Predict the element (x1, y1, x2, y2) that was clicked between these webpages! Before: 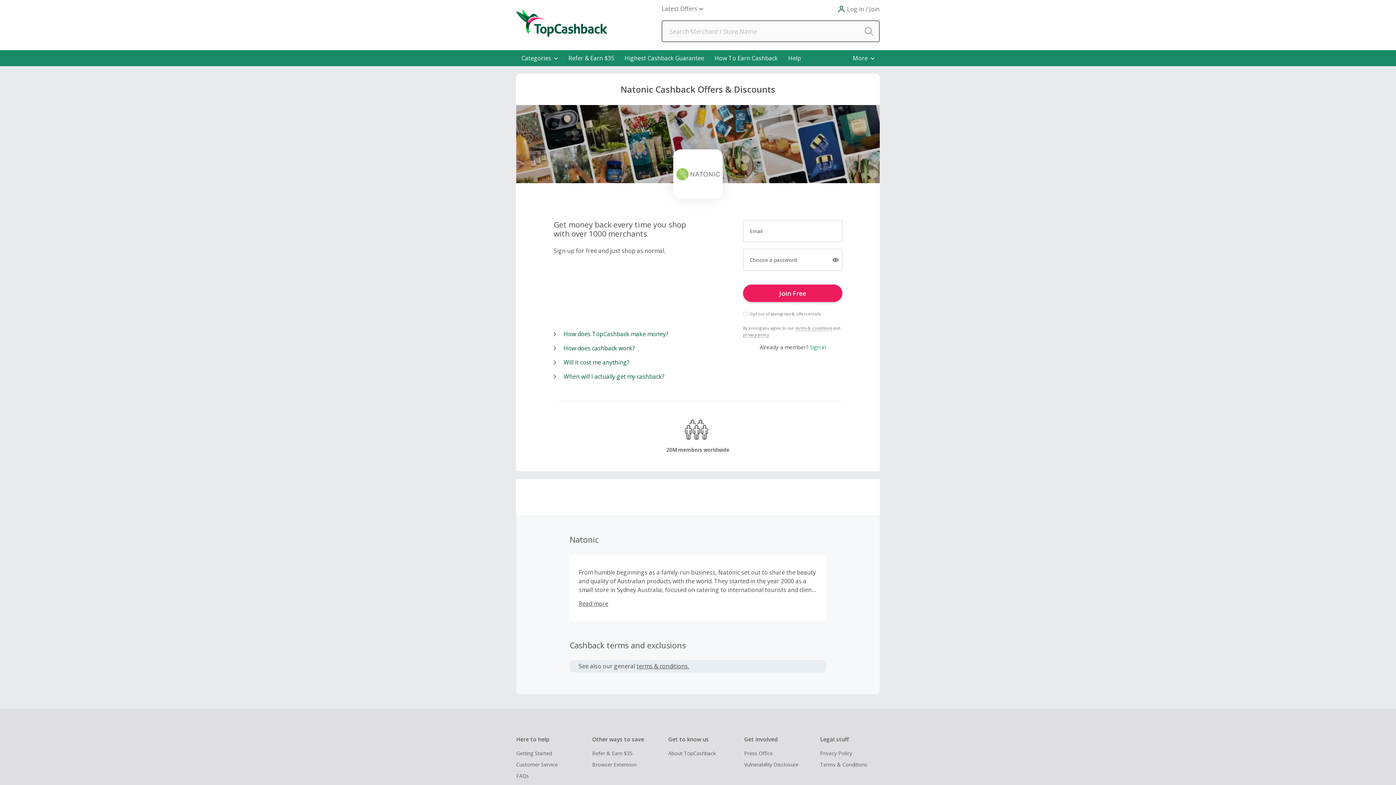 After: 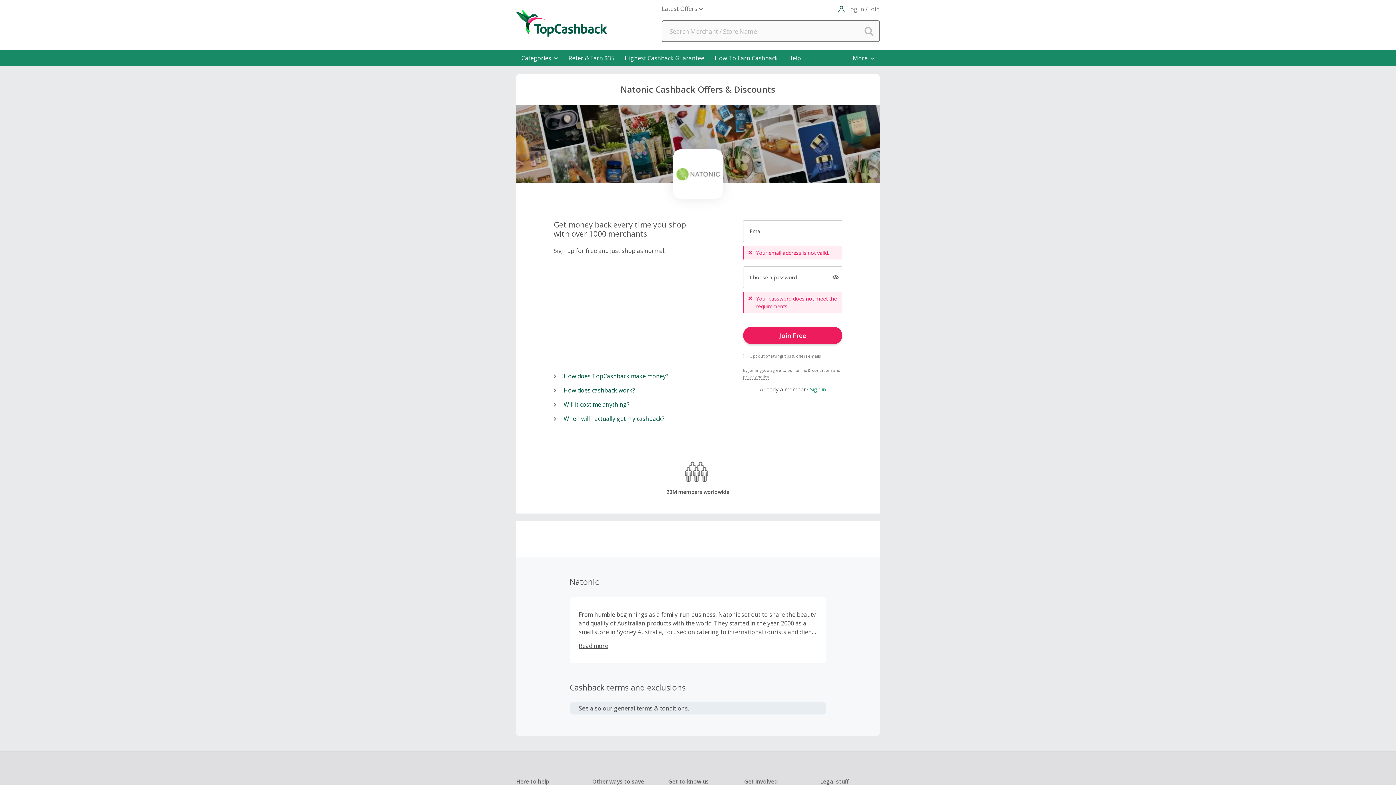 Action: label: Join Free bbox: (743, 284, 842, 302)